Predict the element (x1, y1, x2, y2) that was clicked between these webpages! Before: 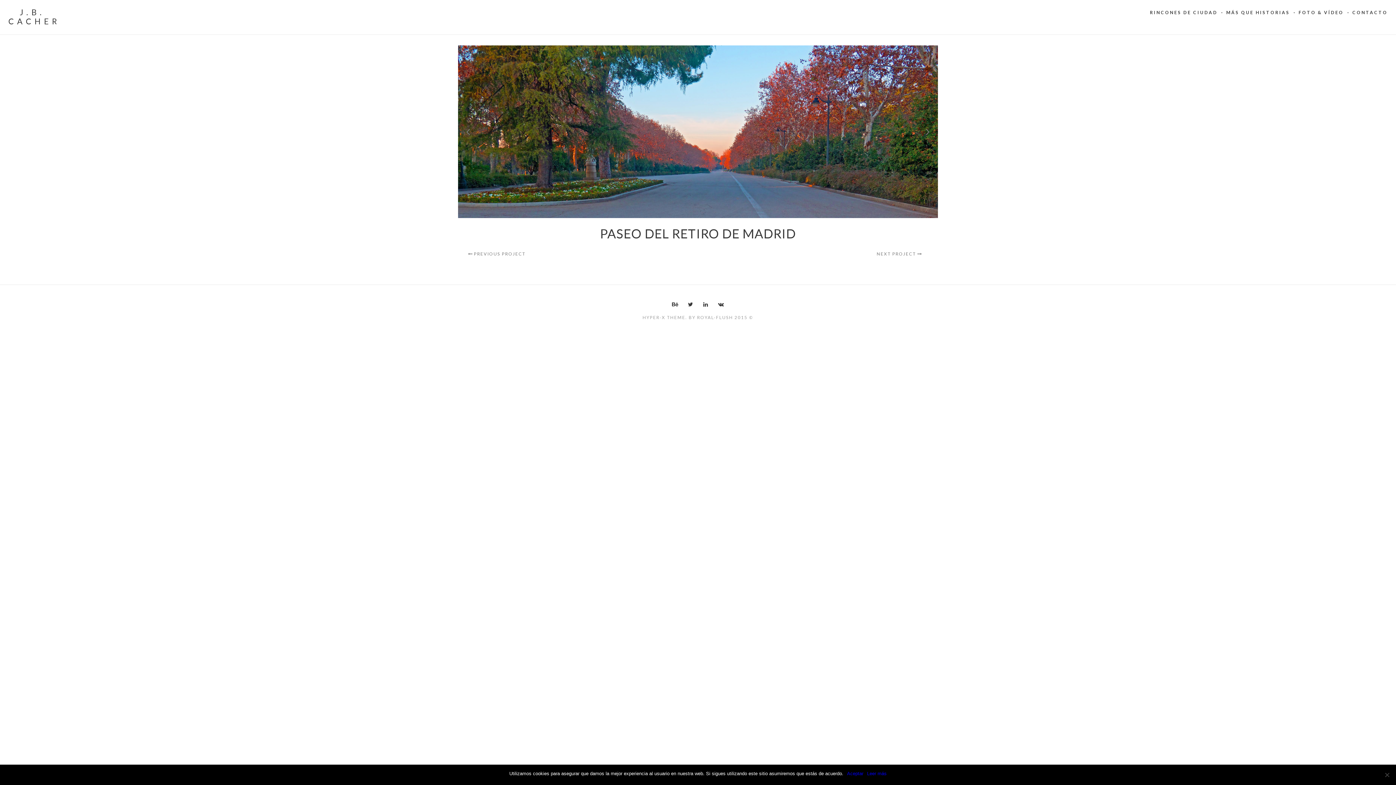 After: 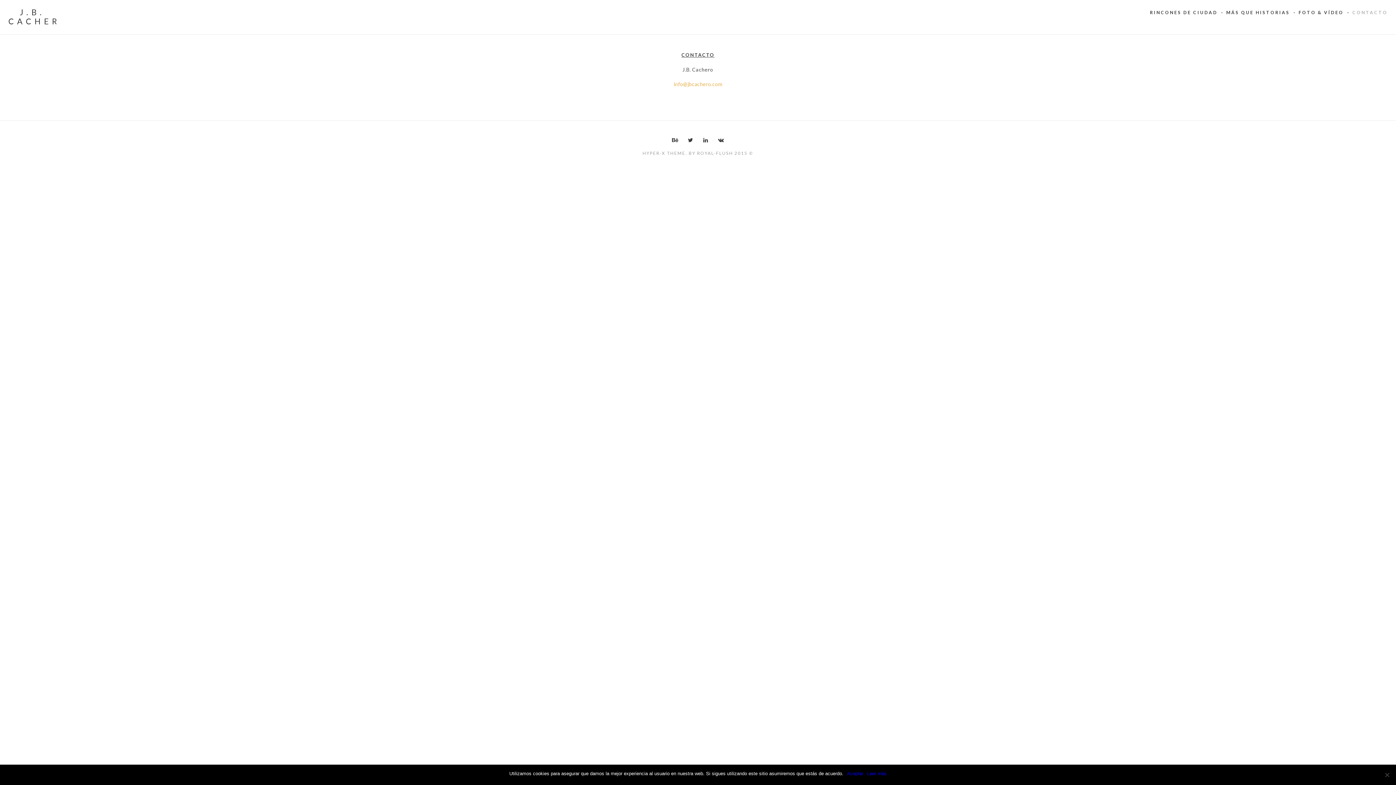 Action: bbox: (1352, 7, 1388, 17) label: CONTACTO